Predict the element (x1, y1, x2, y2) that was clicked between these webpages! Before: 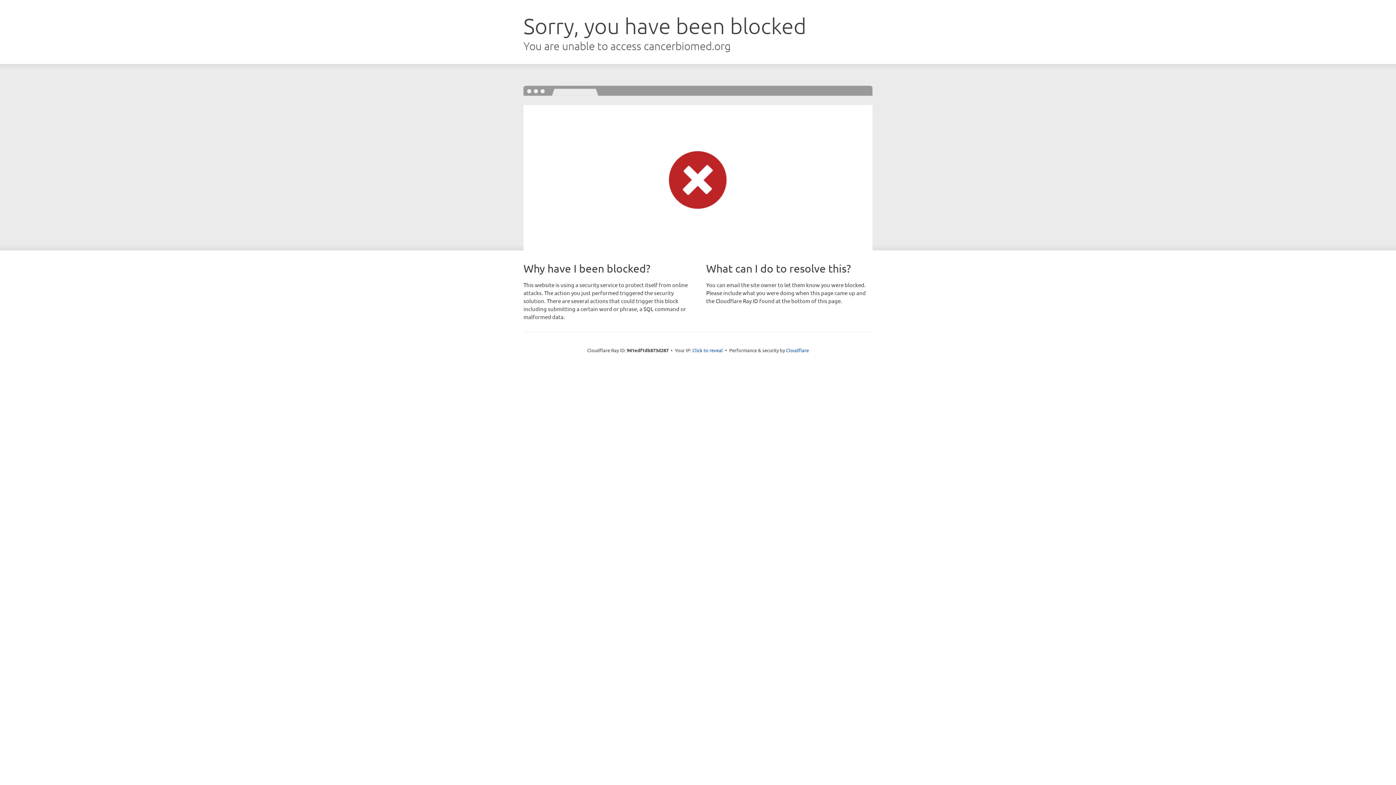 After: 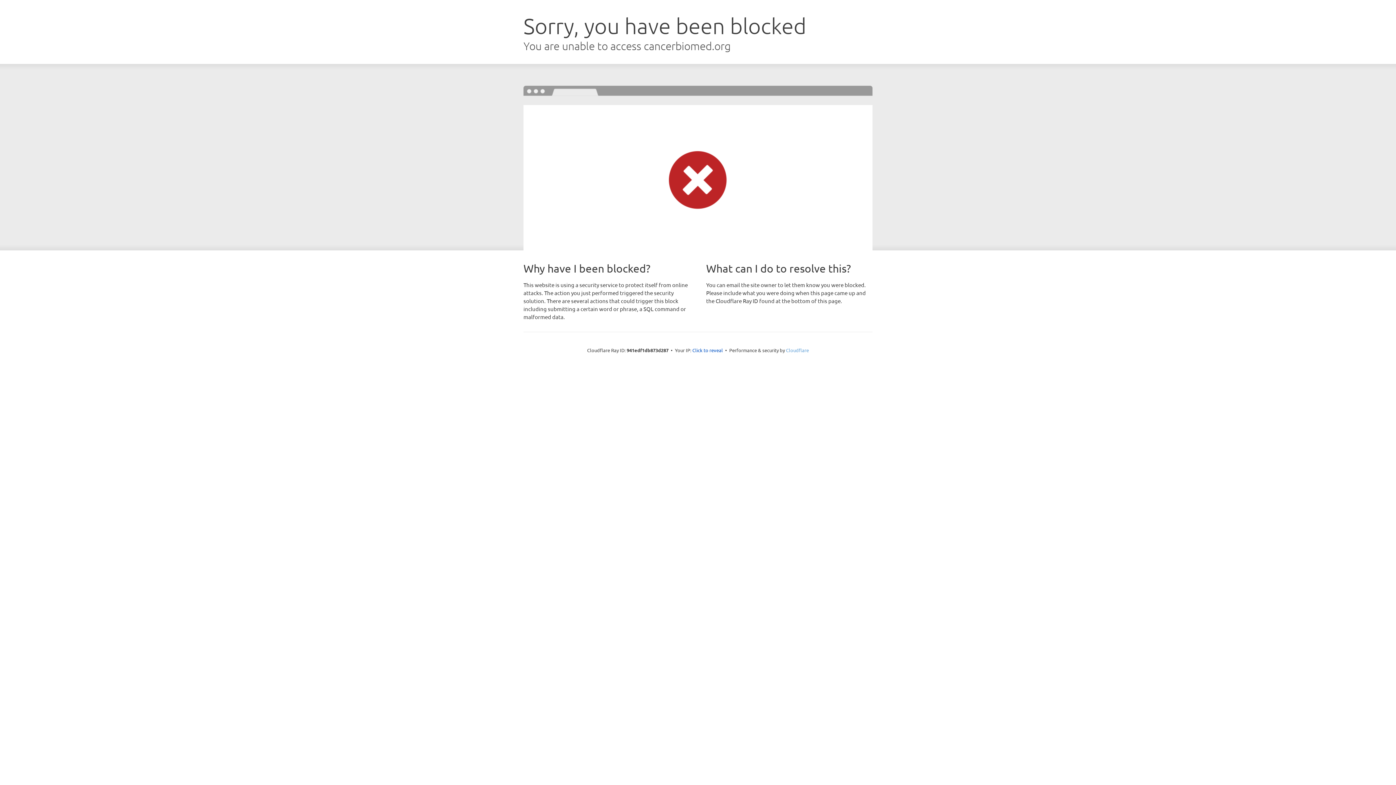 Action: label: Cloudflare bbox: (786, 347, 809, 353)